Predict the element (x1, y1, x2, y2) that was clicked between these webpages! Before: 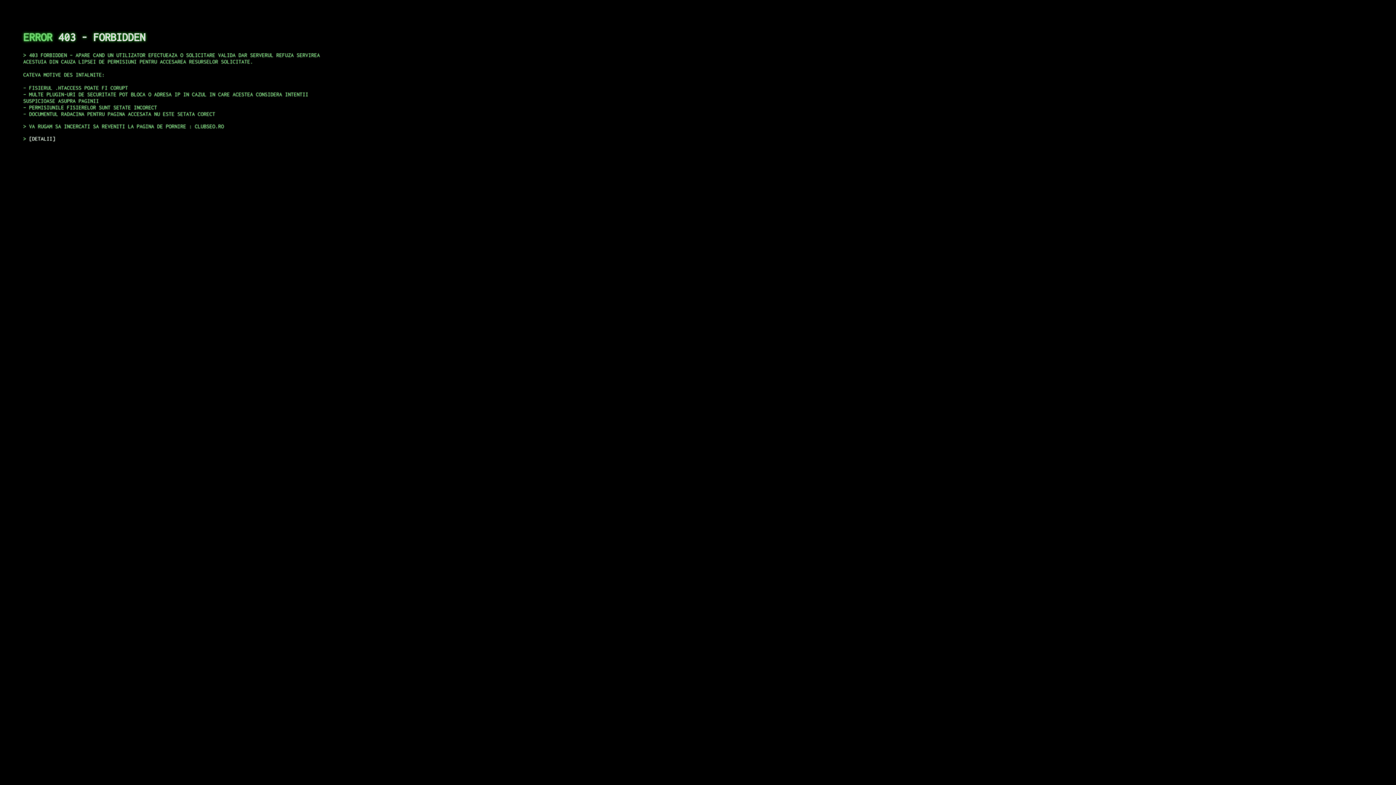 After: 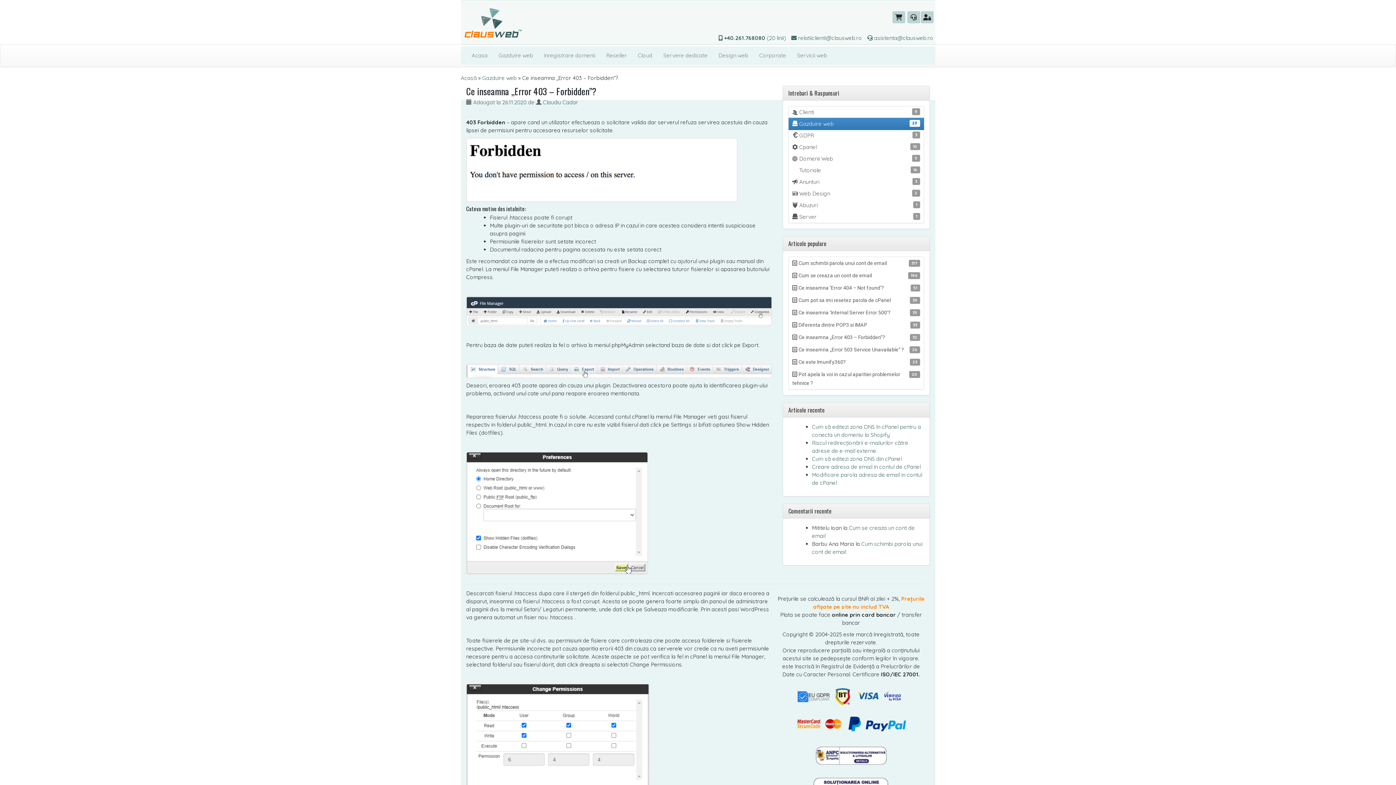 Action: bbox: (29, 135, 55, 141) label: DETALII